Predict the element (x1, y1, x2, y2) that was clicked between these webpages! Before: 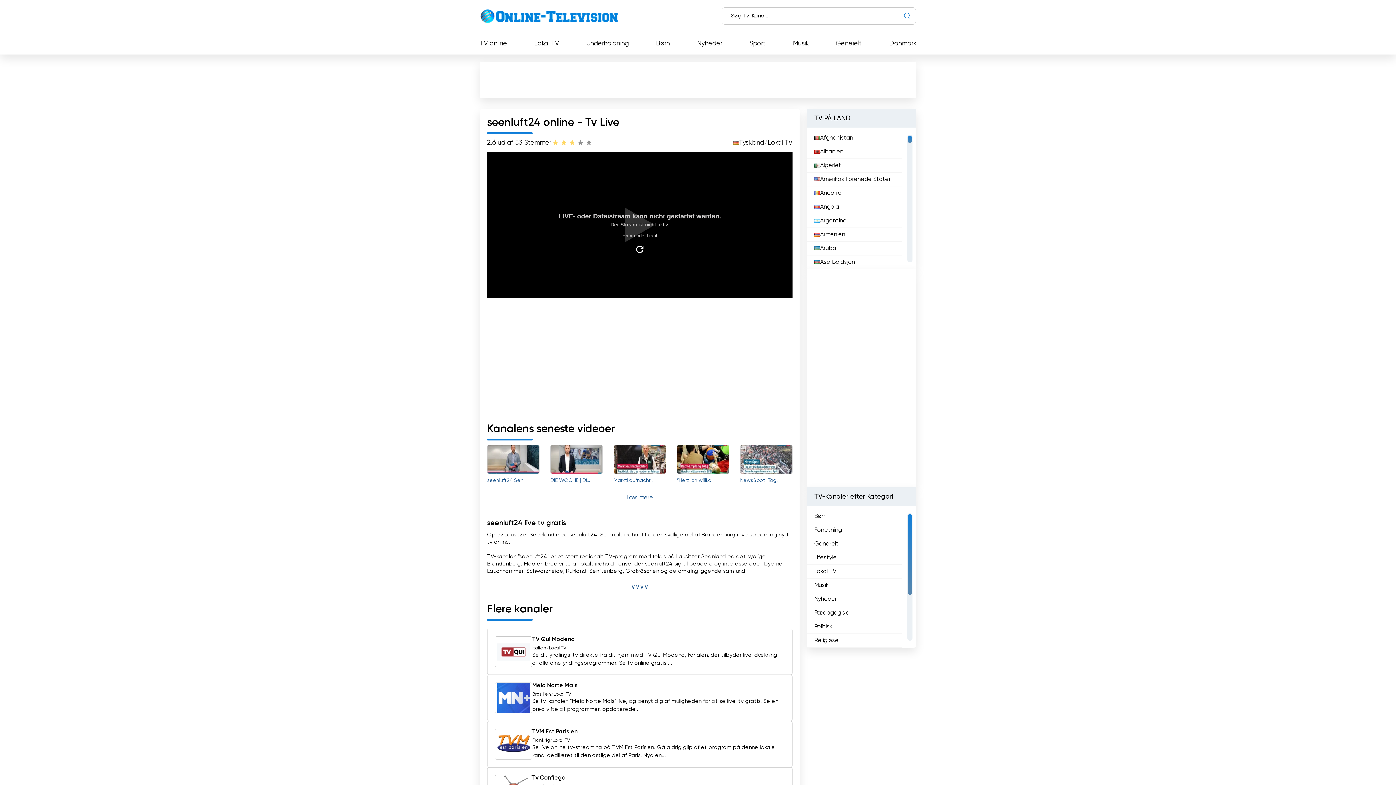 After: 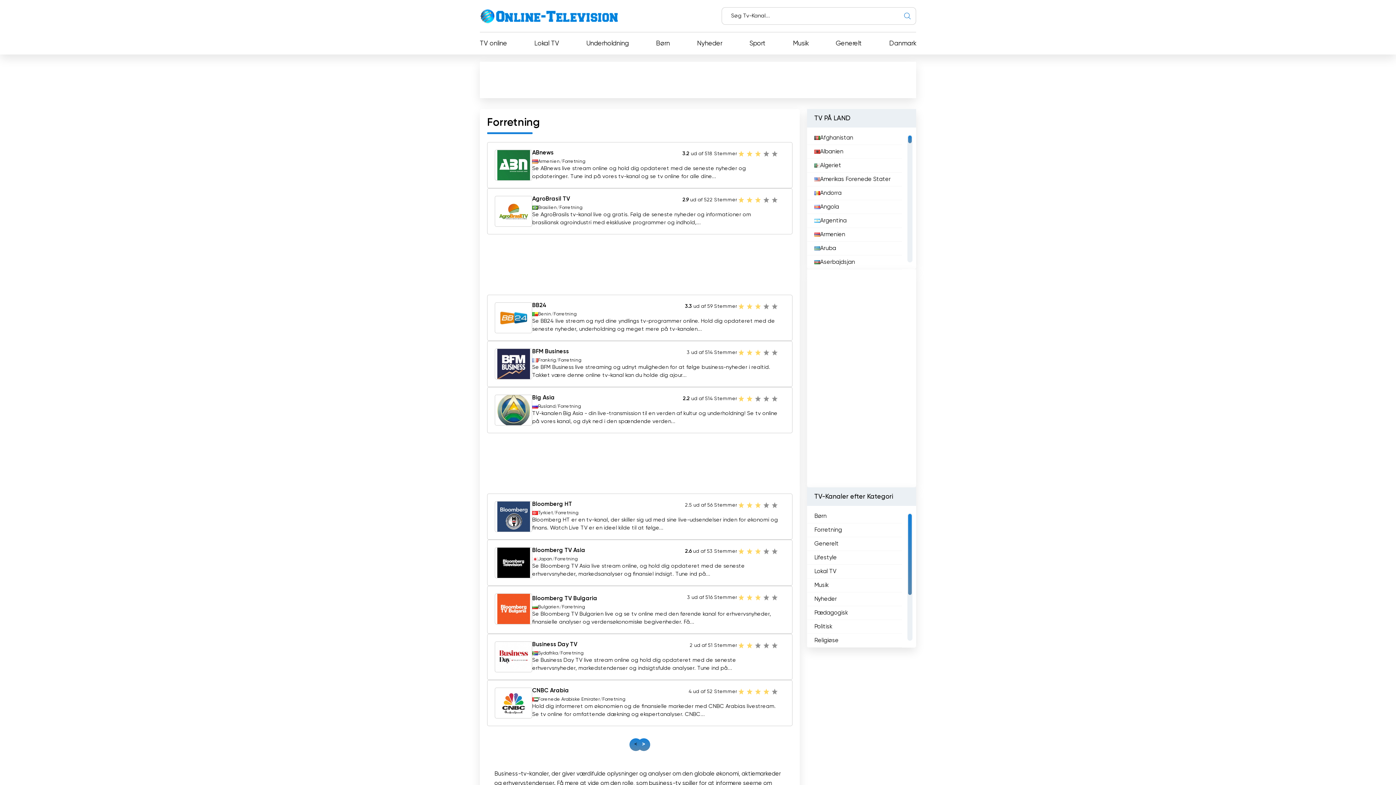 Action: bbox: (814, 525, 842, 535) label: Forretning